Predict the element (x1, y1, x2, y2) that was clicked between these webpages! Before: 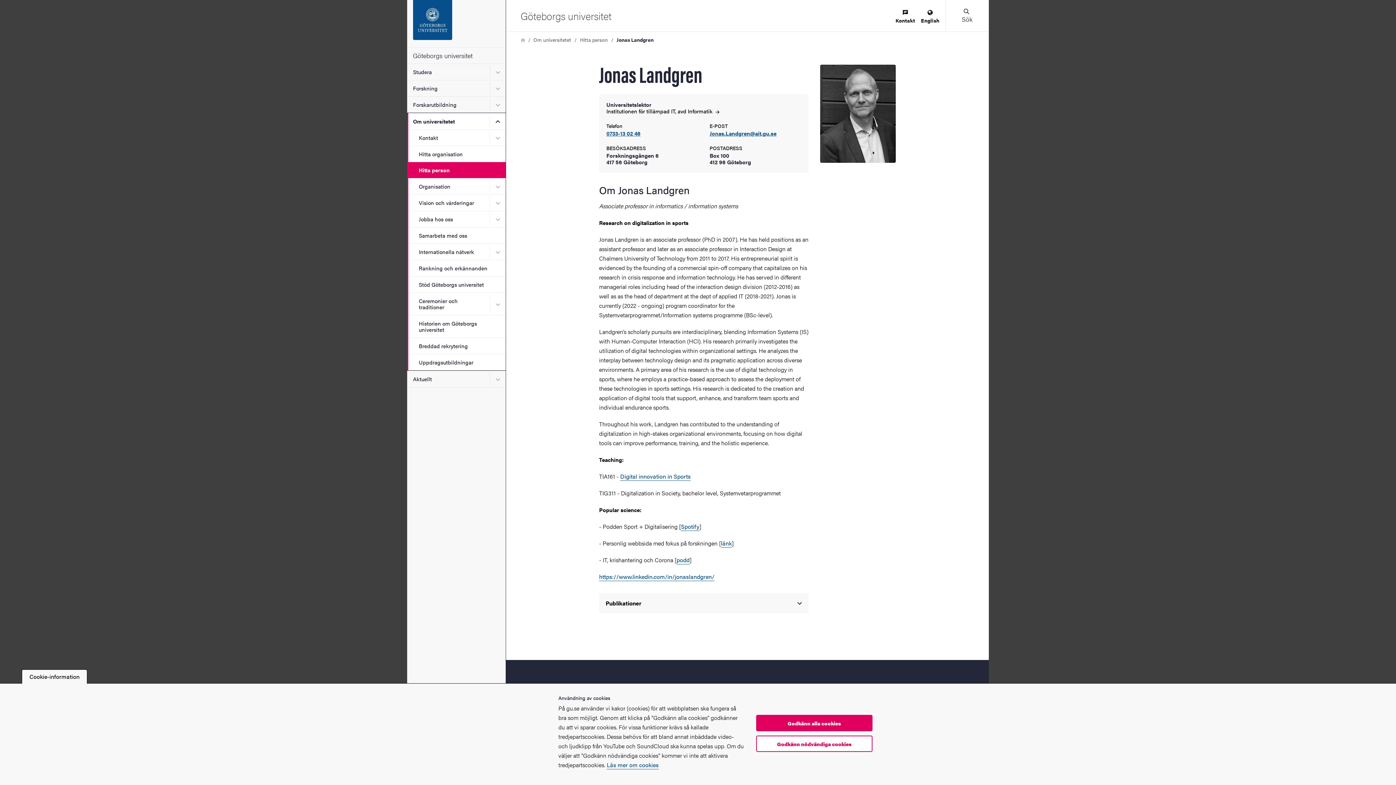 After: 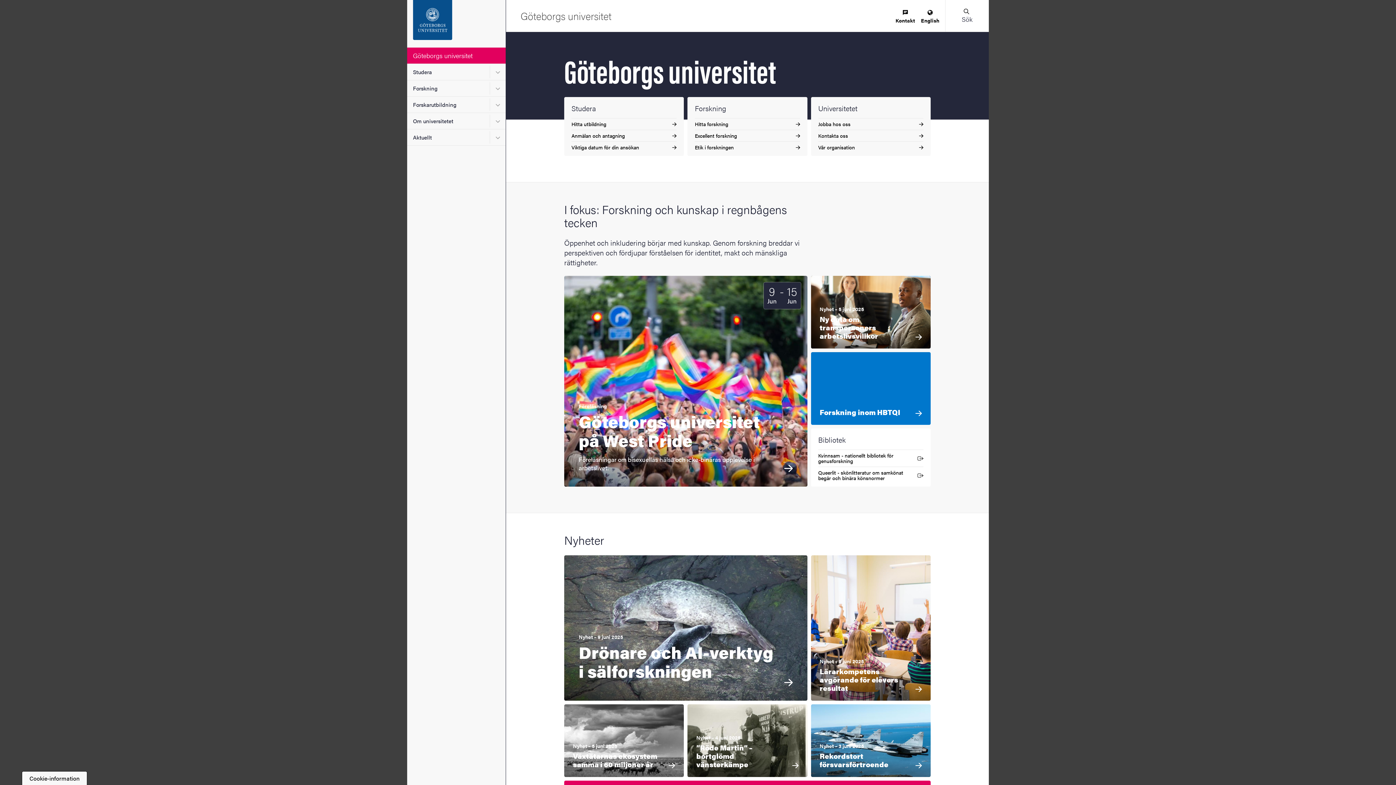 Action: label: Hem bbox: (520, 37, 525, 42)